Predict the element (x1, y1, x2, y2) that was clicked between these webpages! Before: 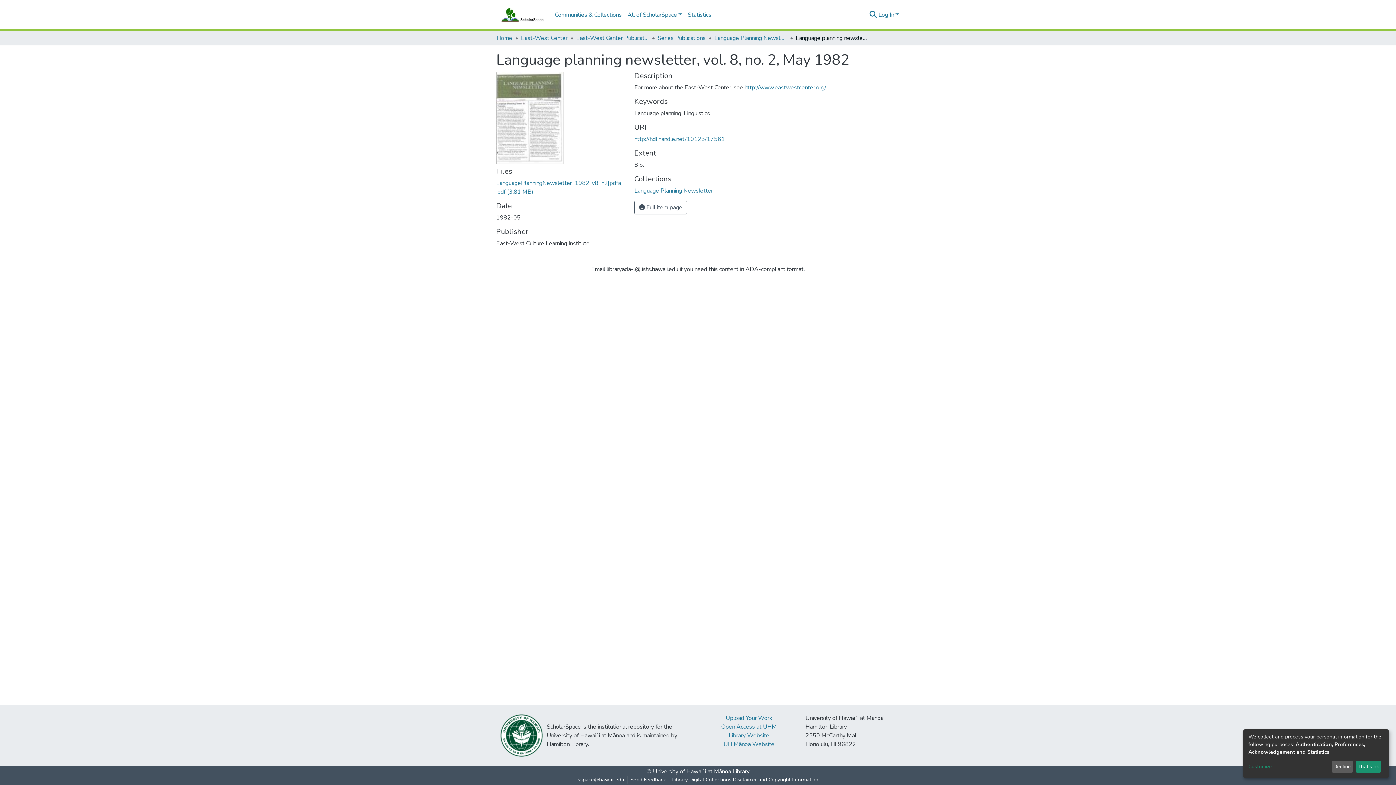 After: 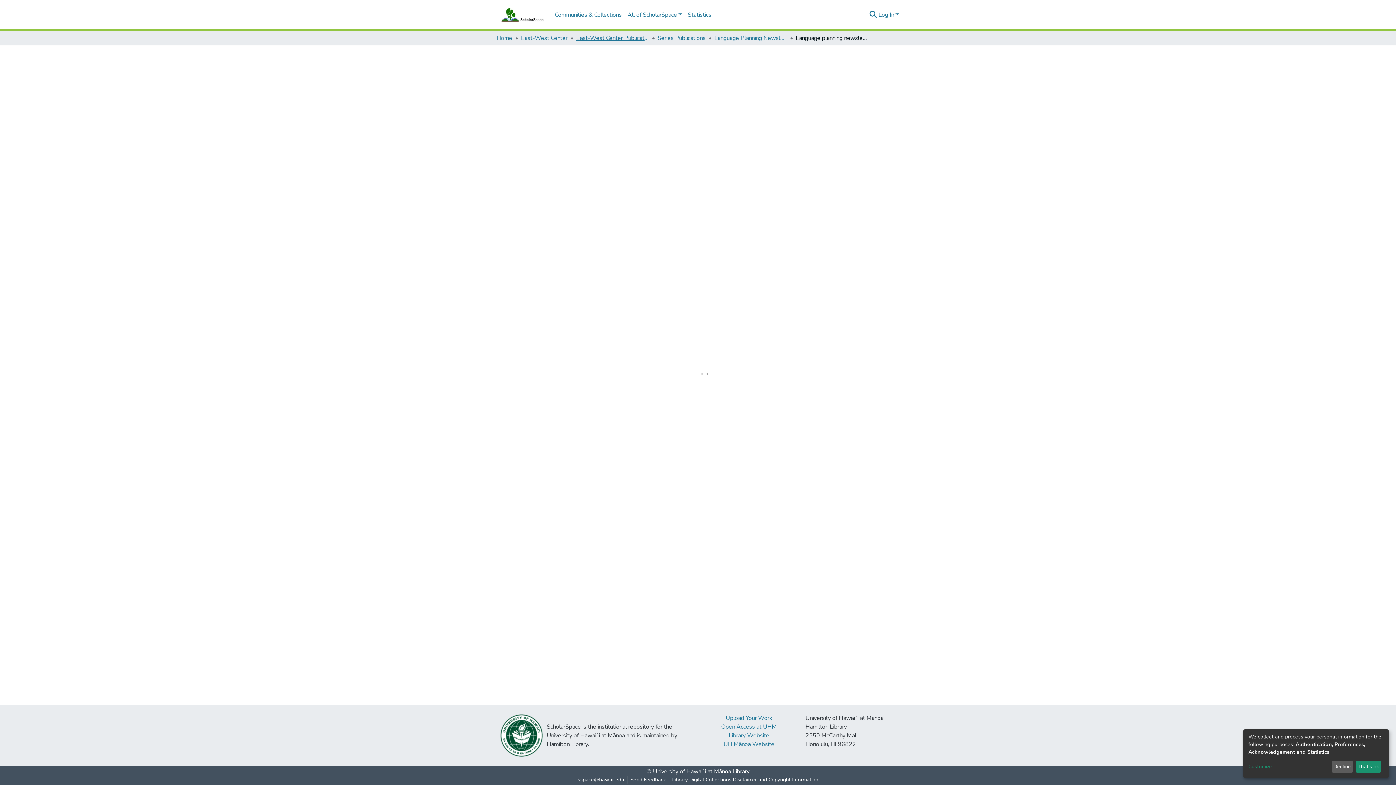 Action: bbox: (576, 33, 649, 42) label: East-West Center Publications